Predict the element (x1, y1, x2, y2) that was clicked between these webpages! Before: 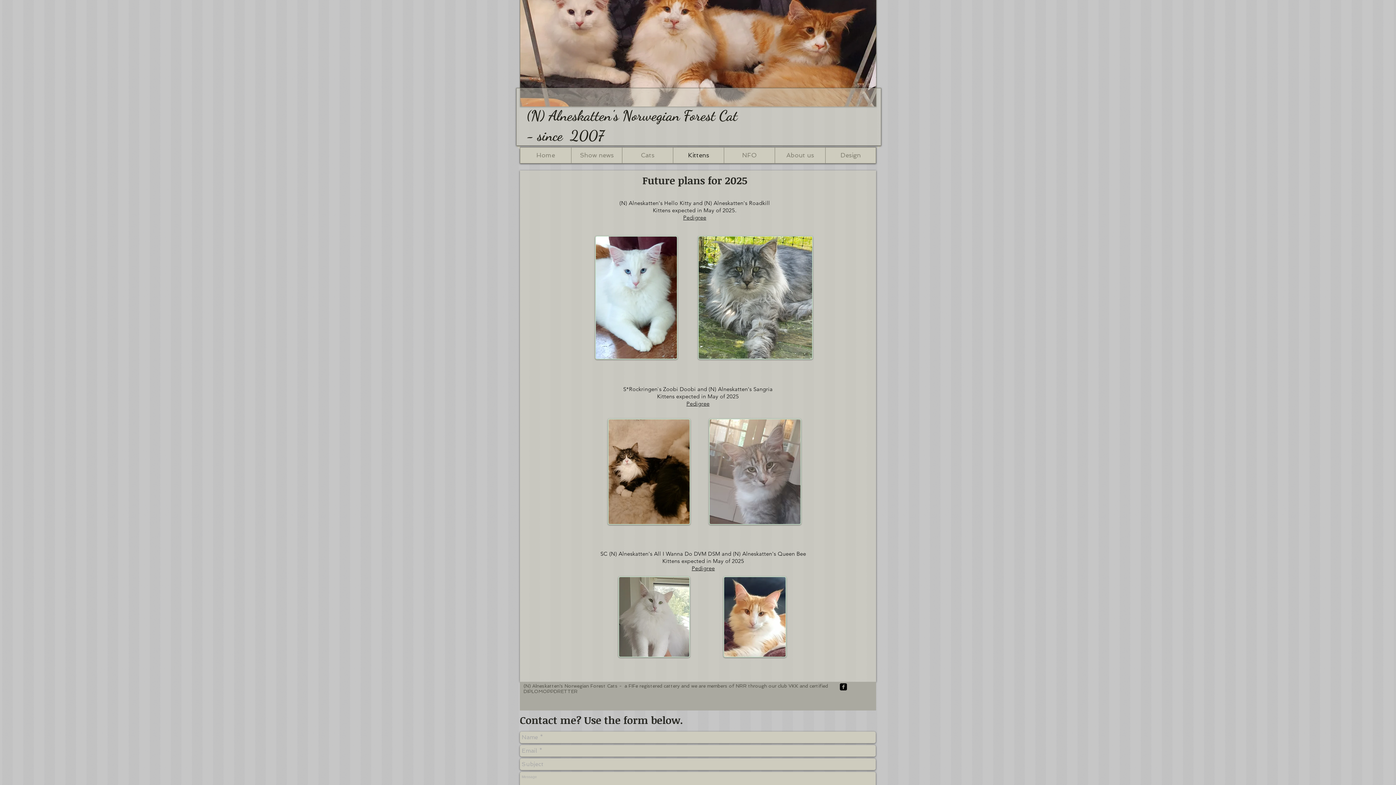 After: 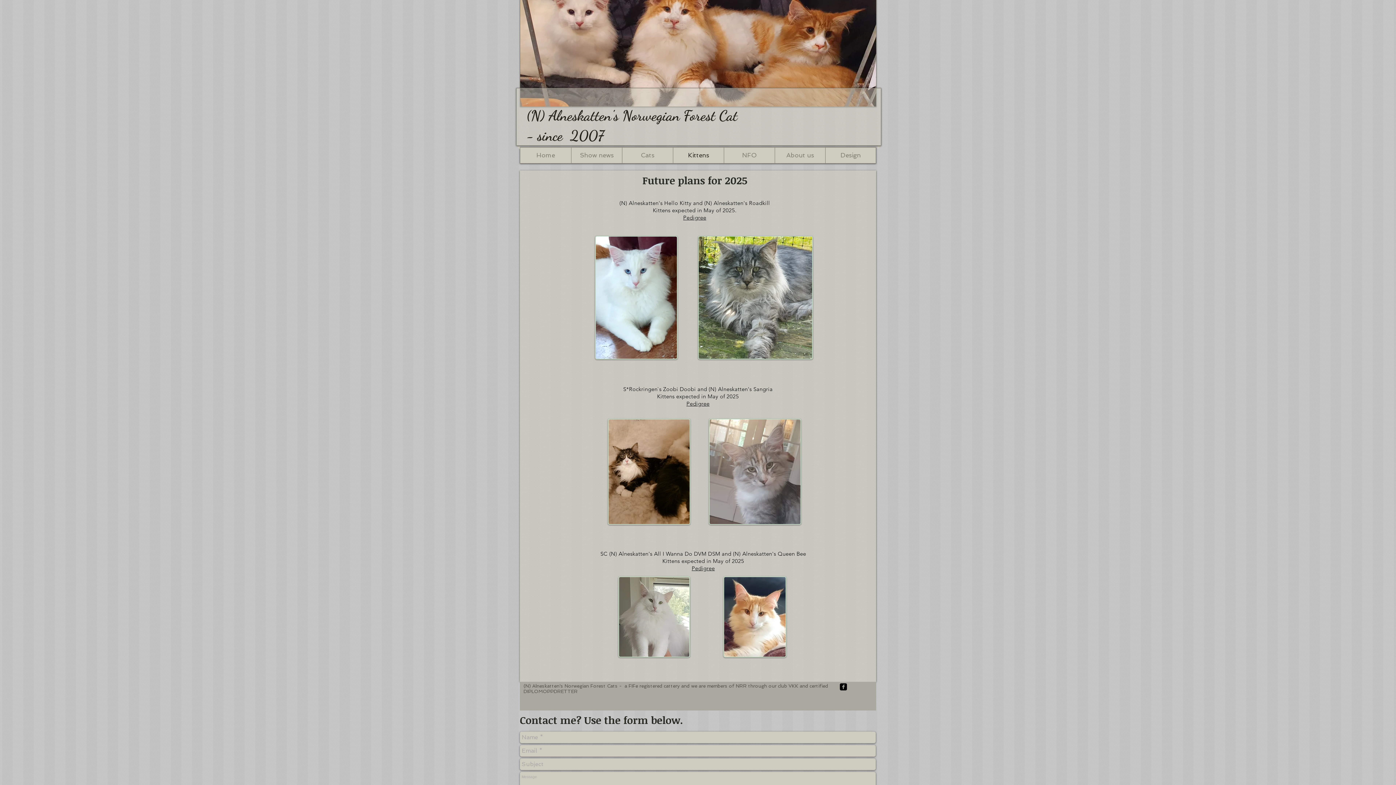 Action: label: Pedigree bbox: (686, 400, 709, 407)